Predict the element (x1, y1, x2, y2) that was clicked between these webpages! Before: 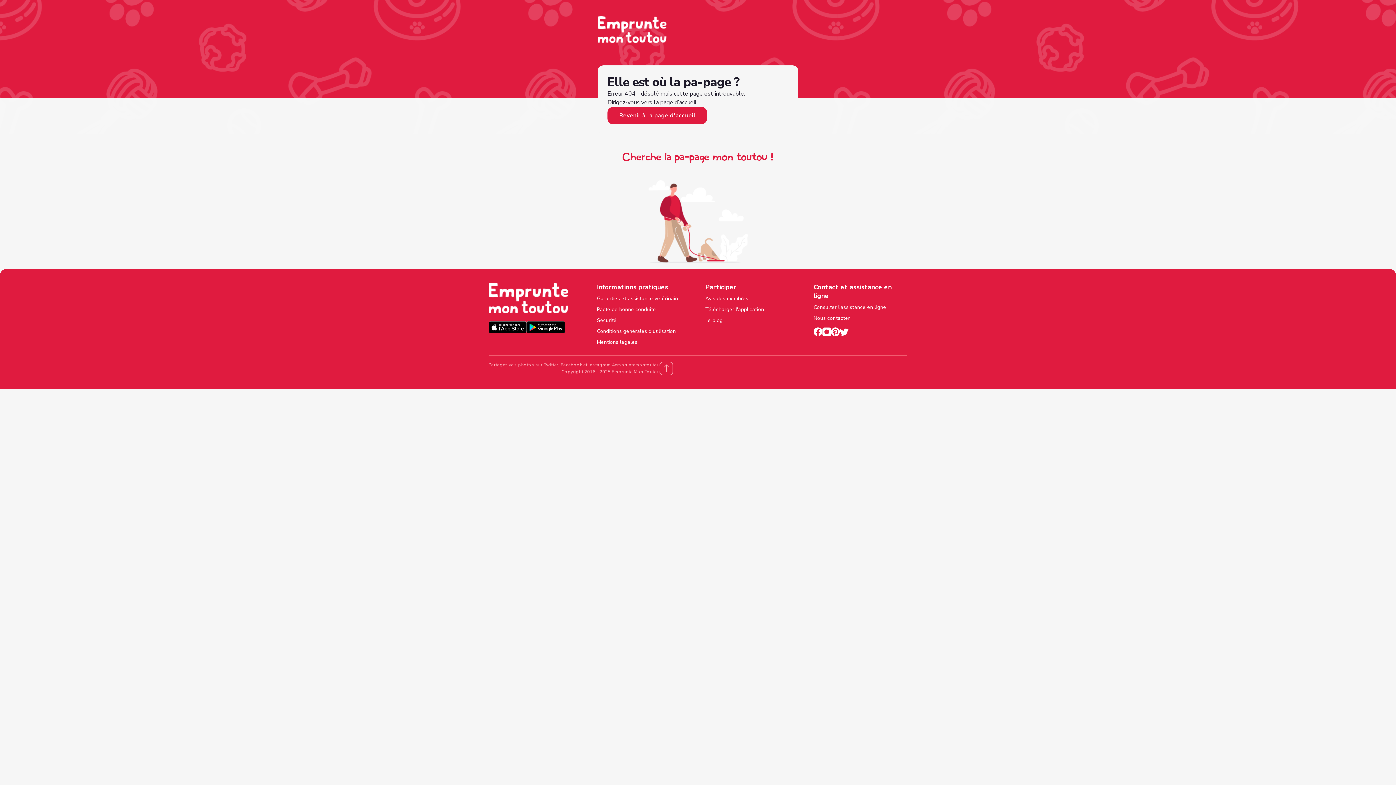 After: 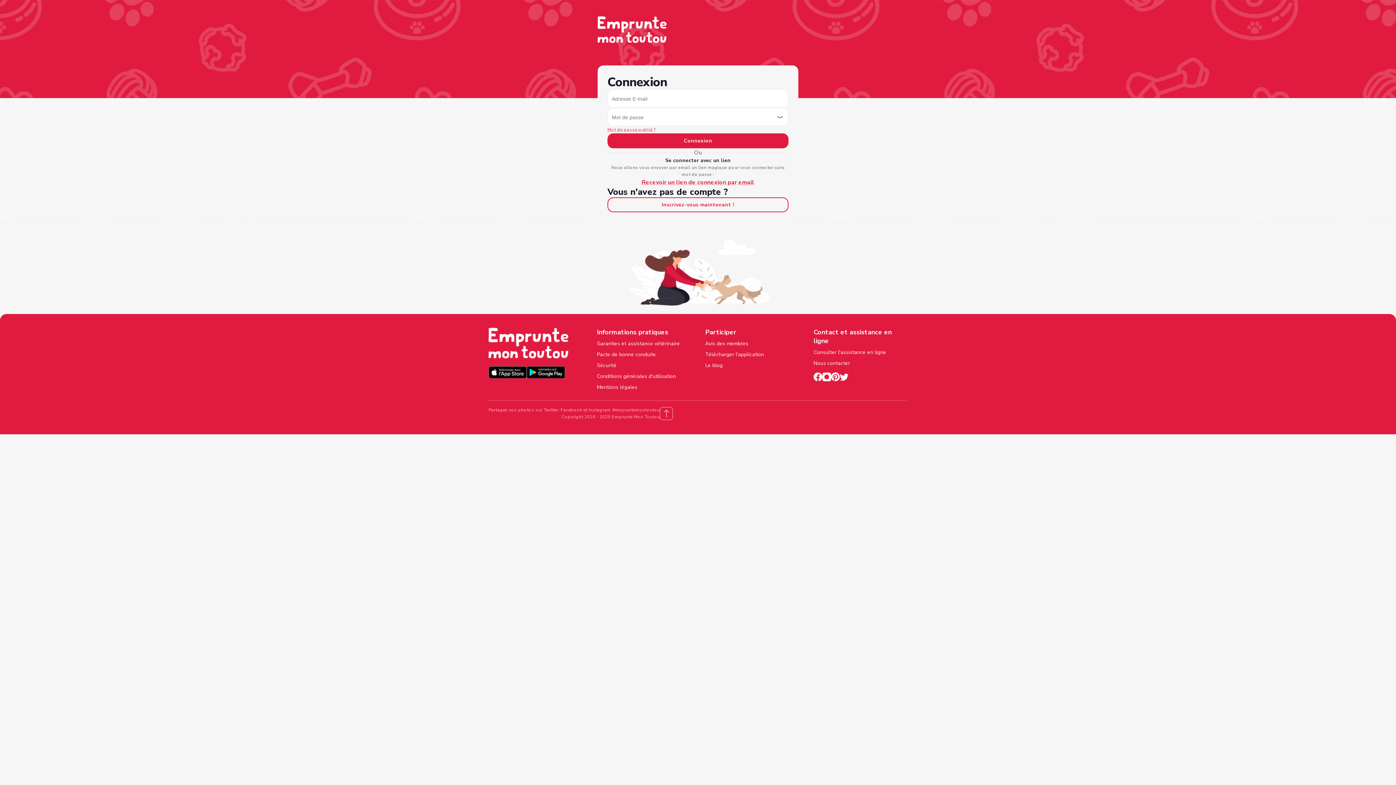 Action: bbox: (607, 106, 707, 124) label: Revenir à la page d'accueil